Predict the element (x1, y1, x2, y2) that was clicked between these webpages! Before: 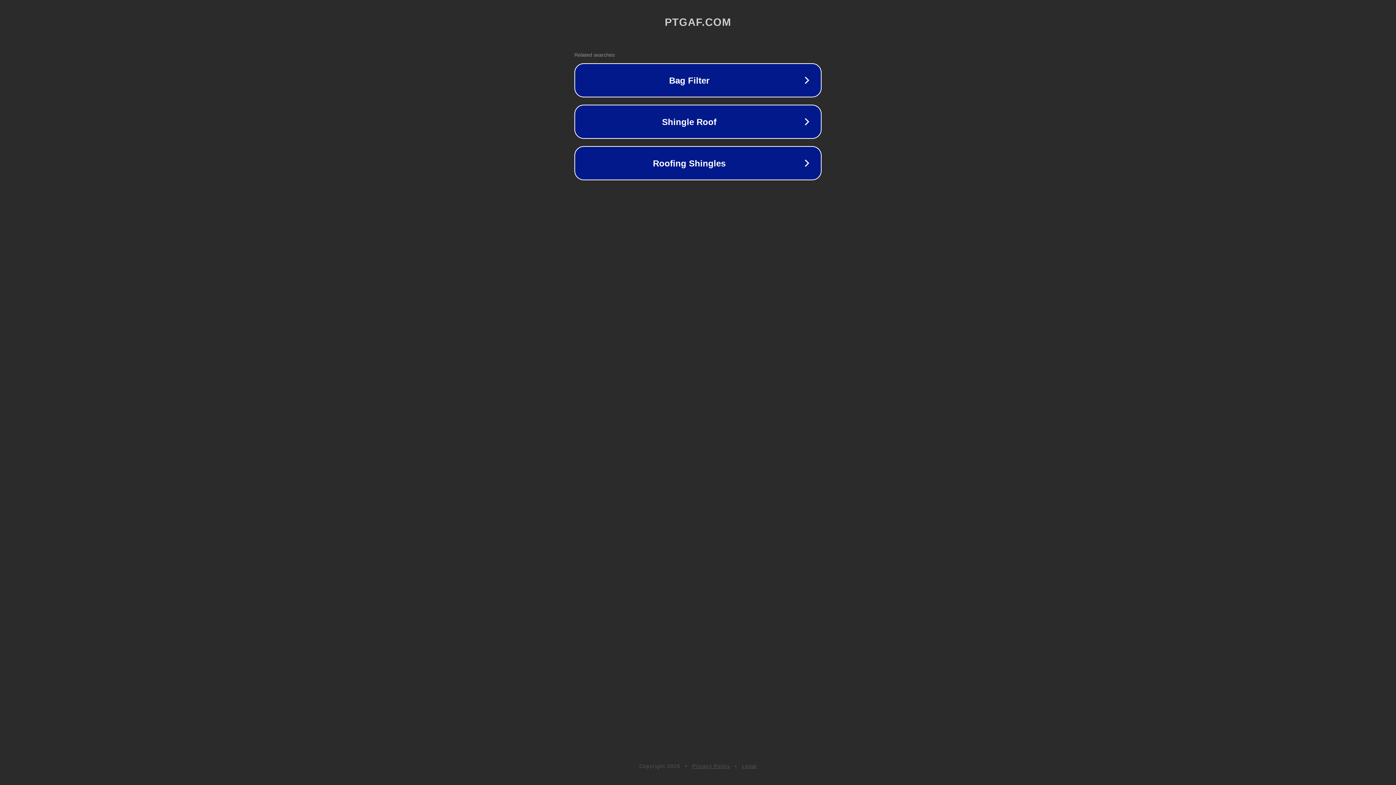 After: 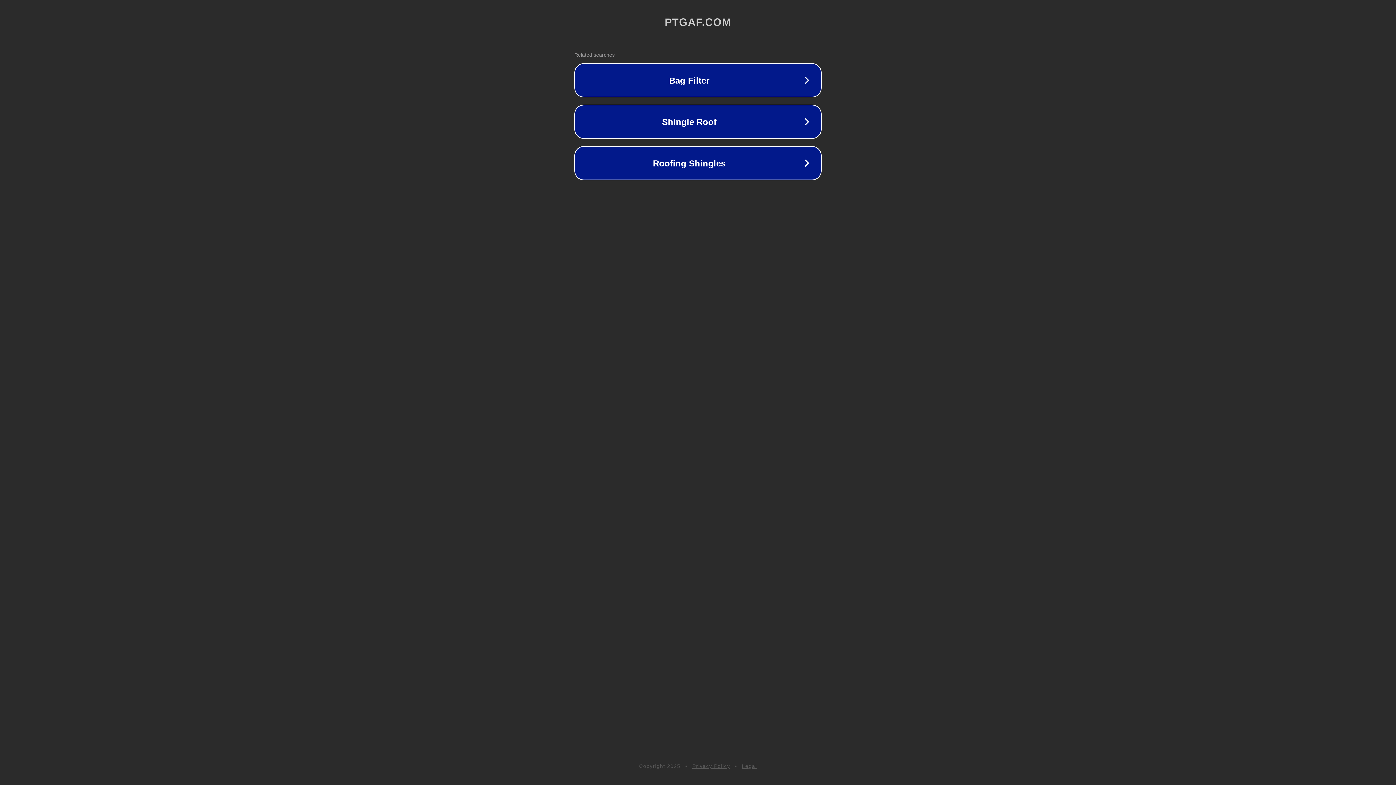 Action: label: Privacy Policy bbox: (692, 763, 730, 769)